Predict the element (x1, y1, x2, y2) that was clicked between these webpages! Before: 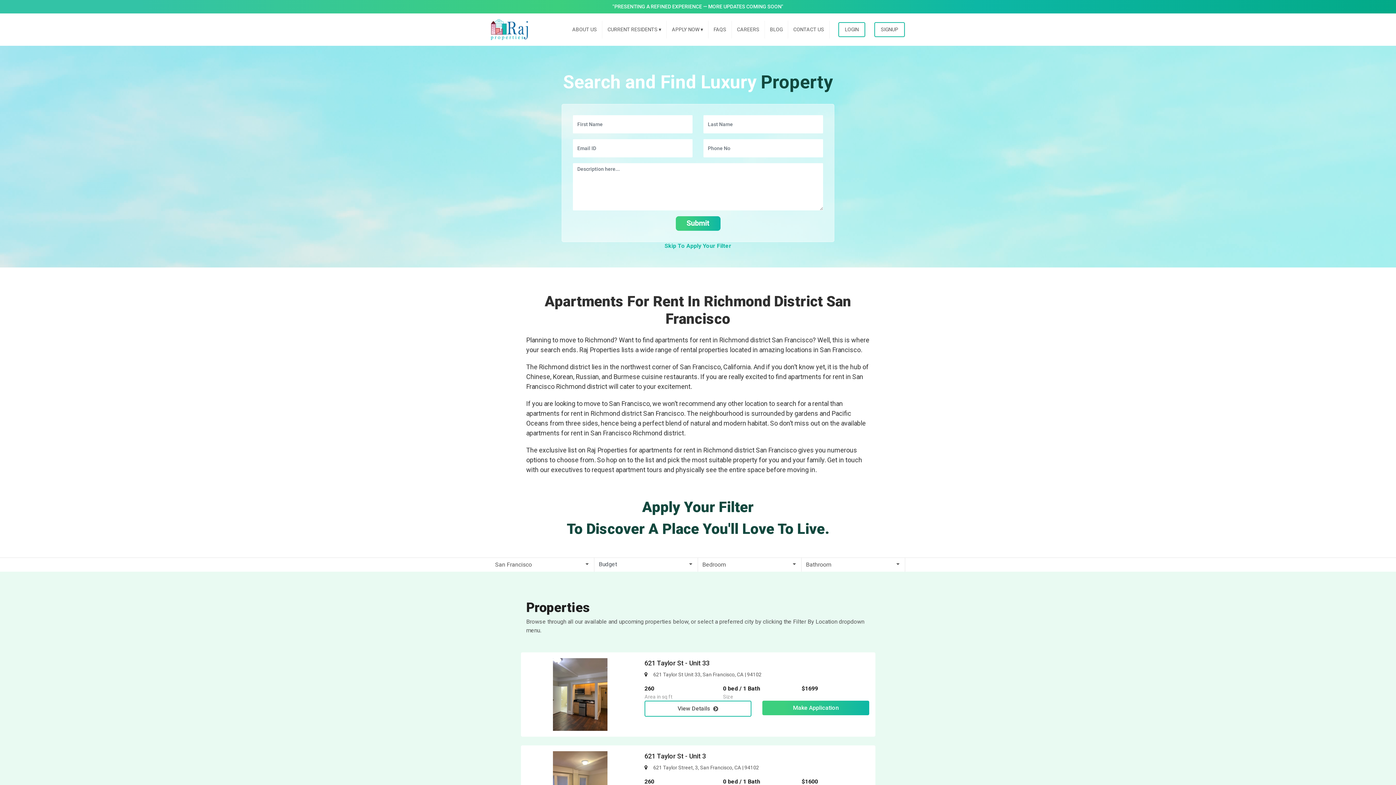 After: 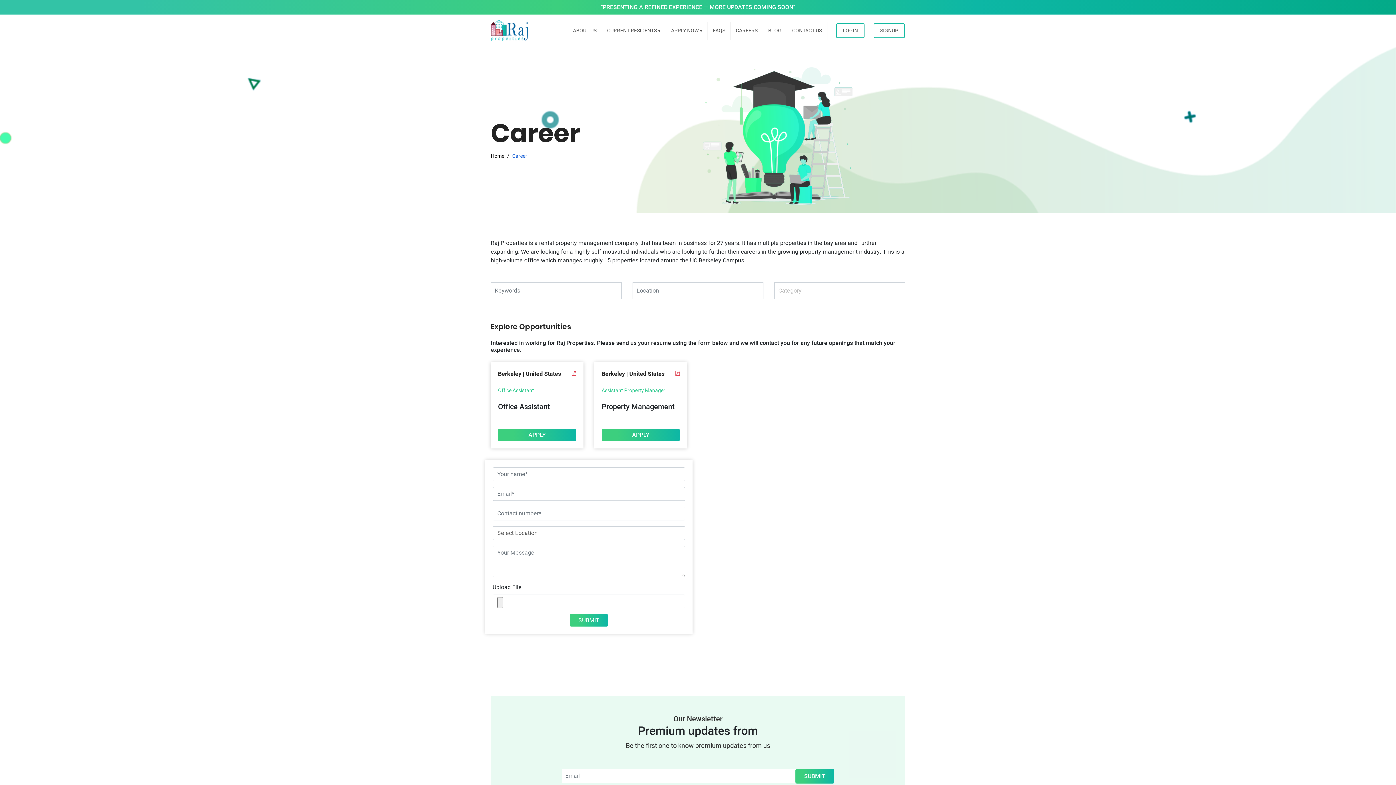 Action: bbox: (732, 20, 764, 38) label: CAREERS